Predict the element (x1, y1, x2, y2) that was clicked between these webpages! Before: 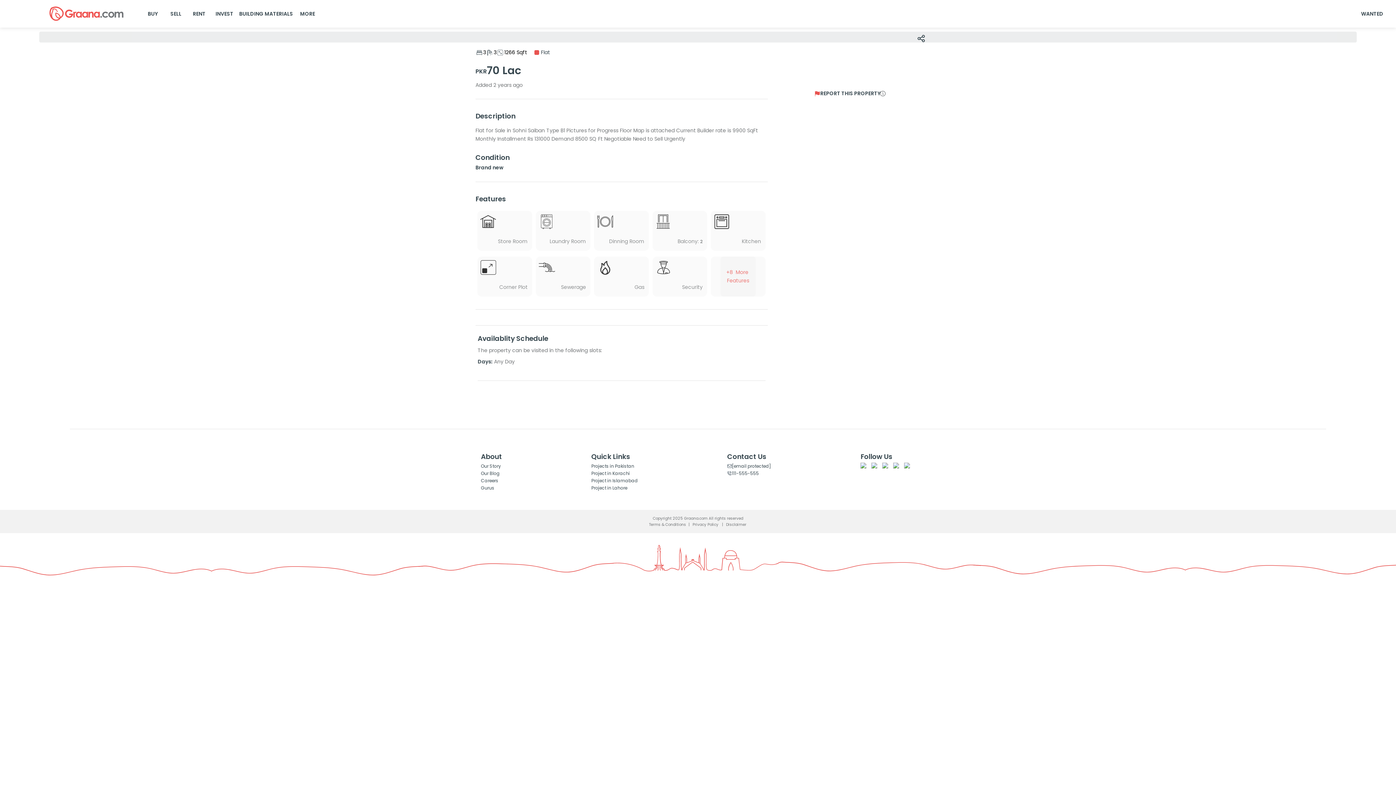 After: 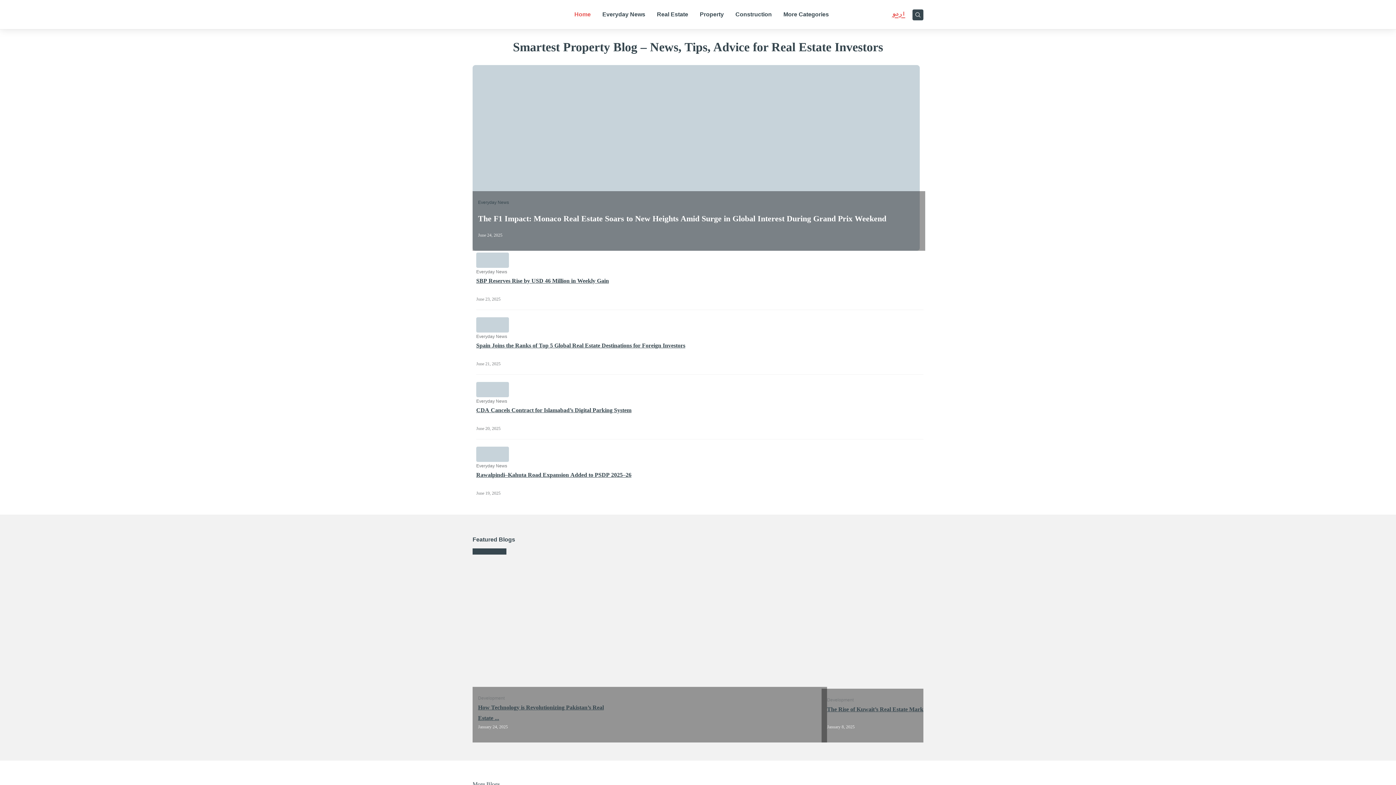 Action: bbox: (481, 470, 502, 477) label: Our Blog